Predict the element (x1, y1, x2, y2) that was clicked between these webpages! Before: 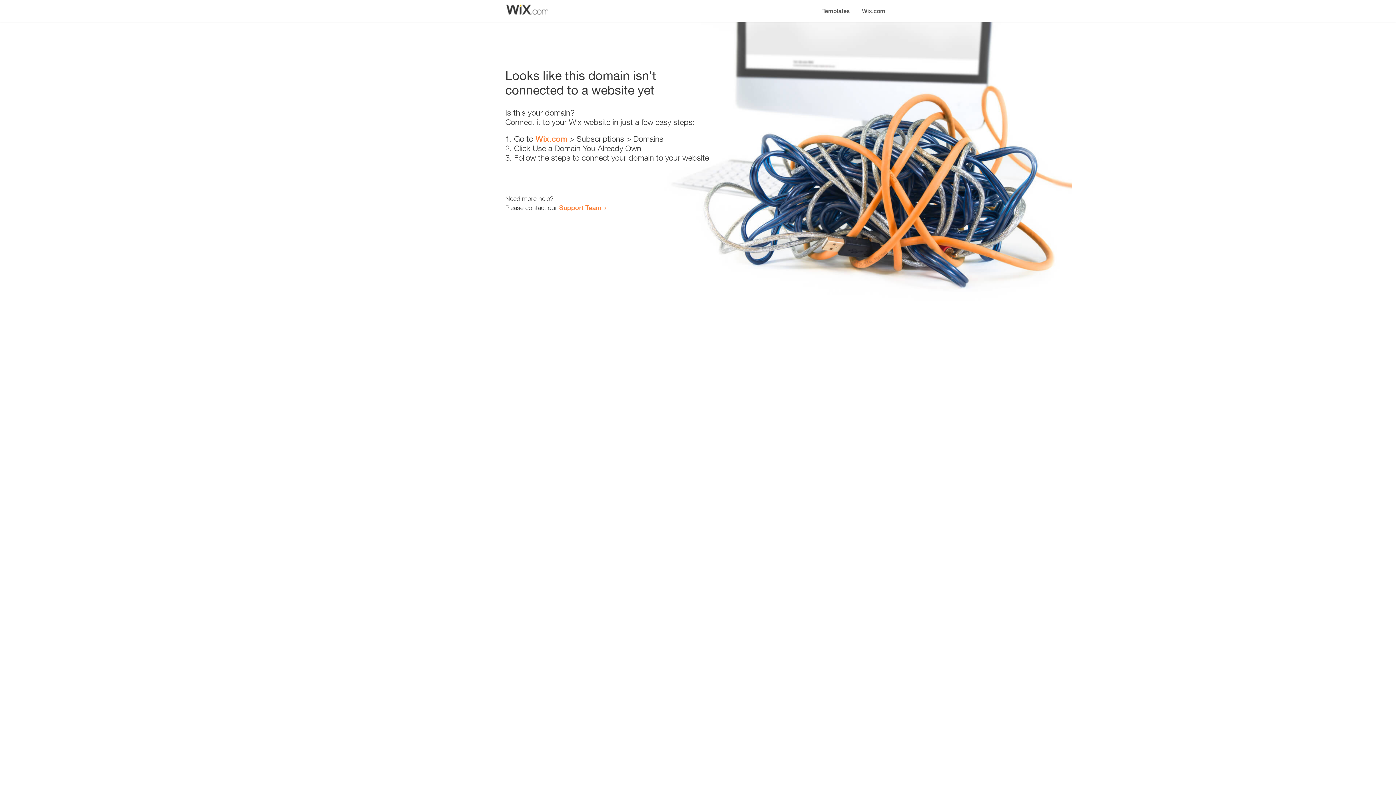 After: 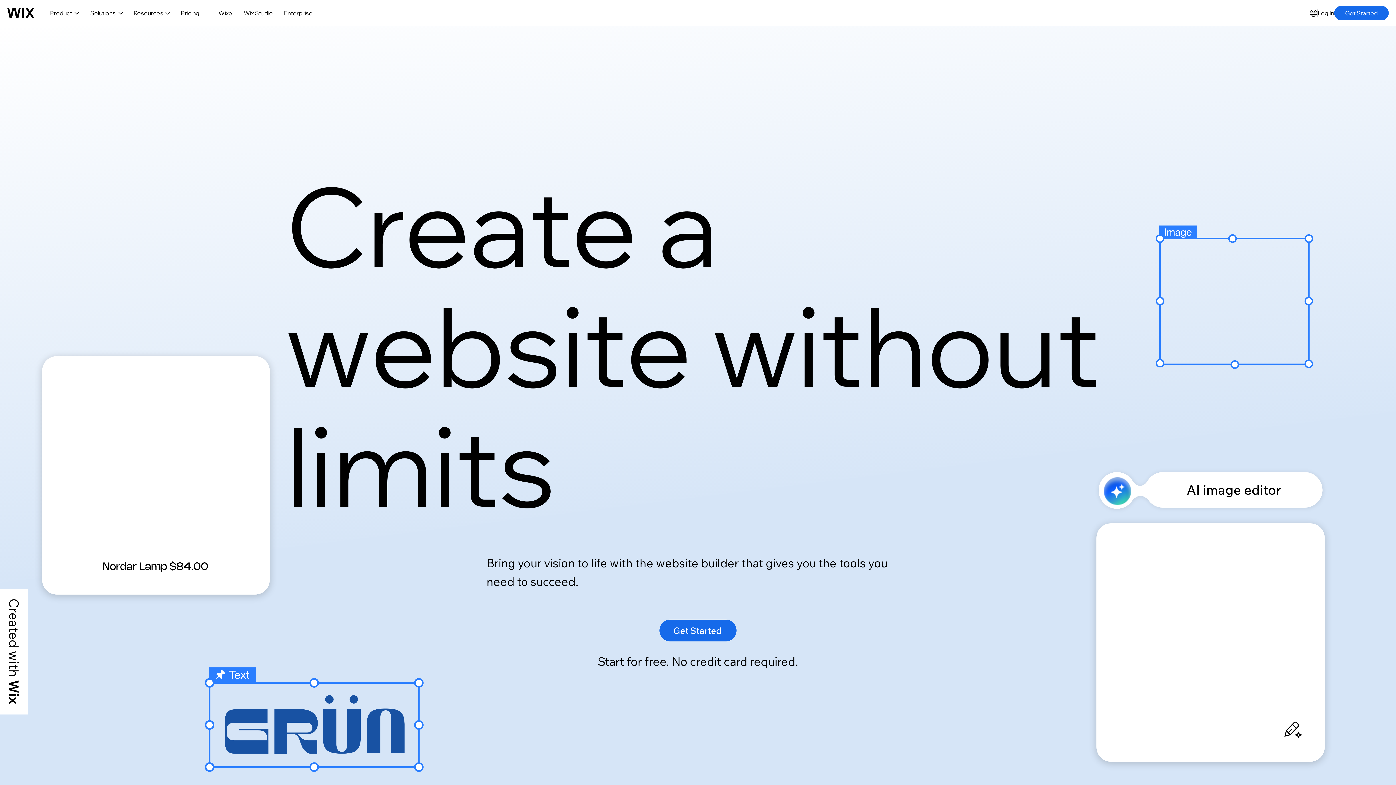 Action: label: Wix.com bbox: (856, 0, 890, 14)